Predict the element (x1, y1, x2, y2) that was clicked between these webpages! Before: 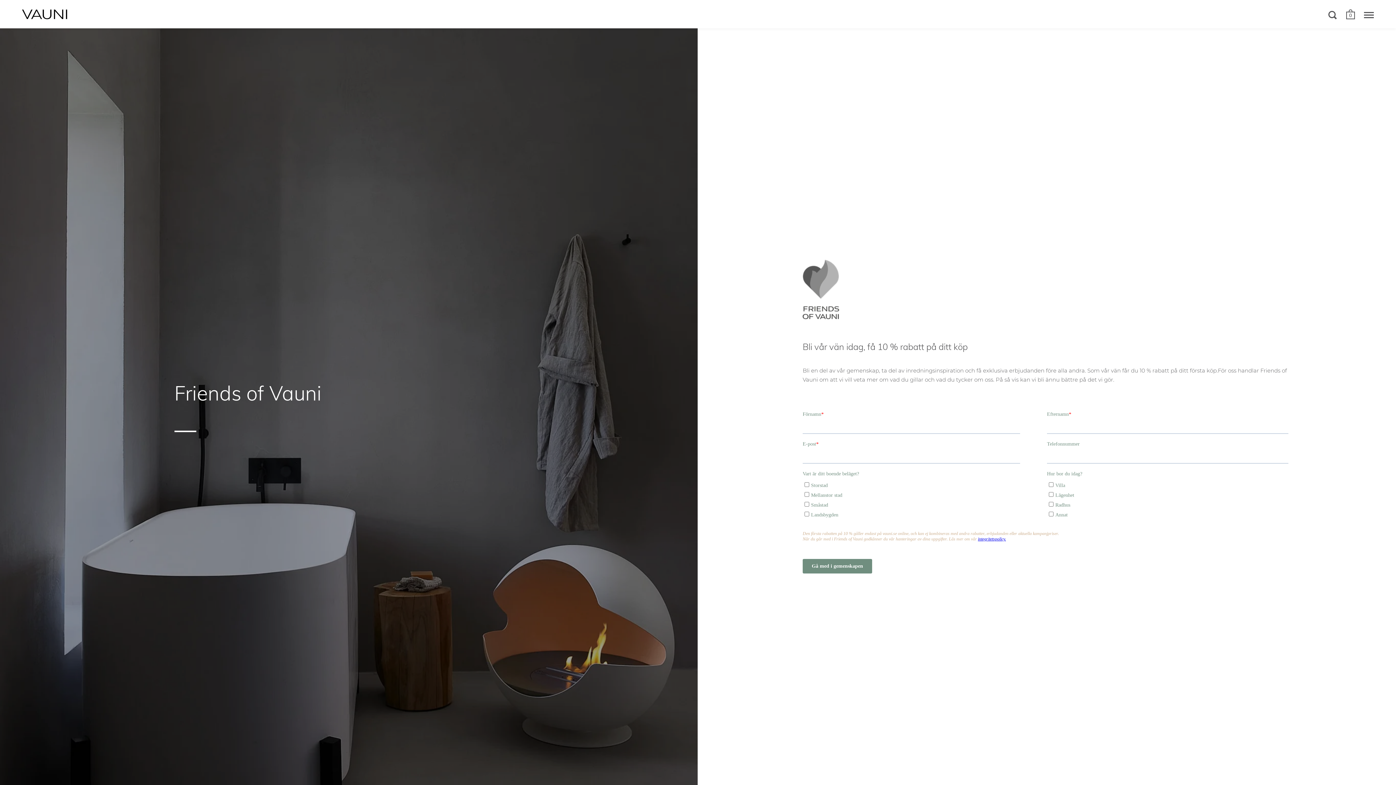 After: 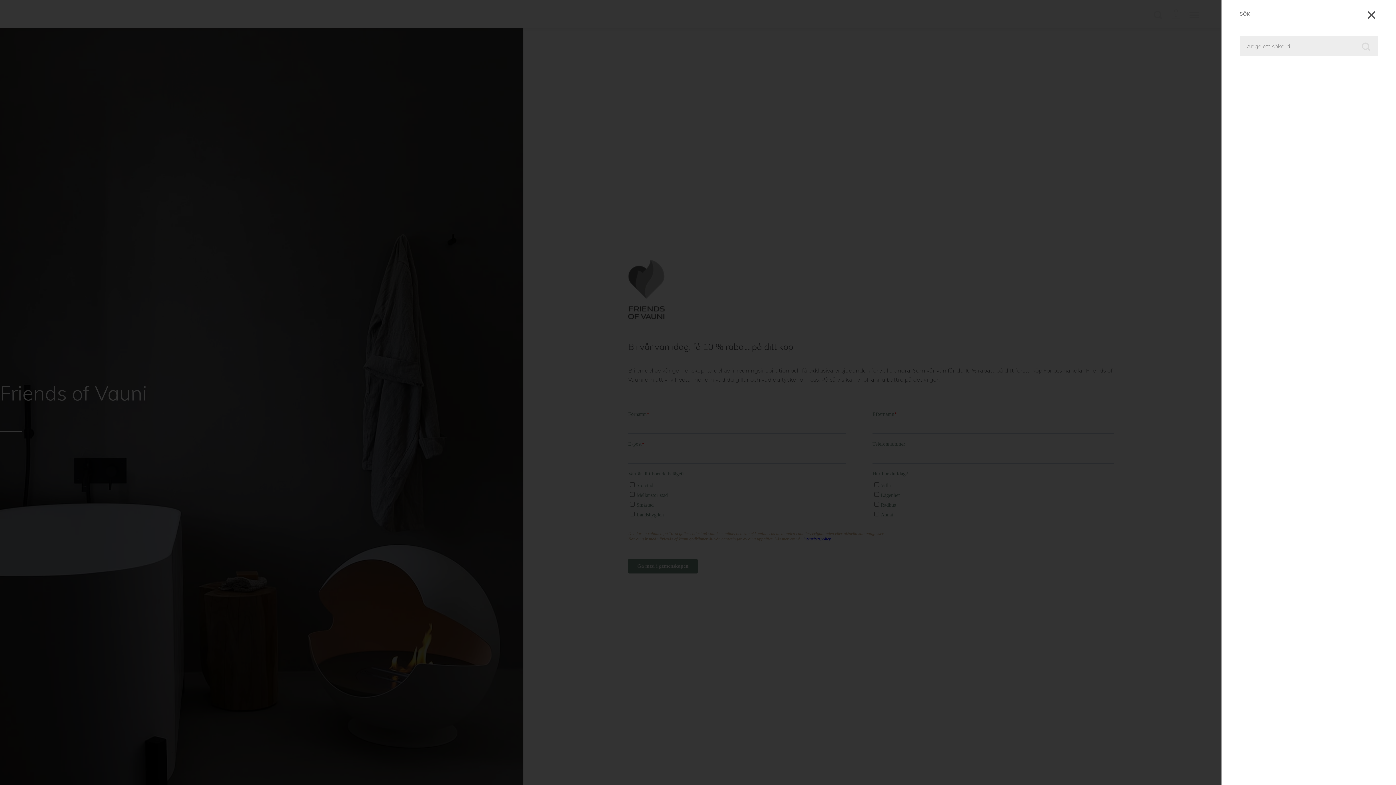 Action: bbox: (1328, 10, 1337, 22)